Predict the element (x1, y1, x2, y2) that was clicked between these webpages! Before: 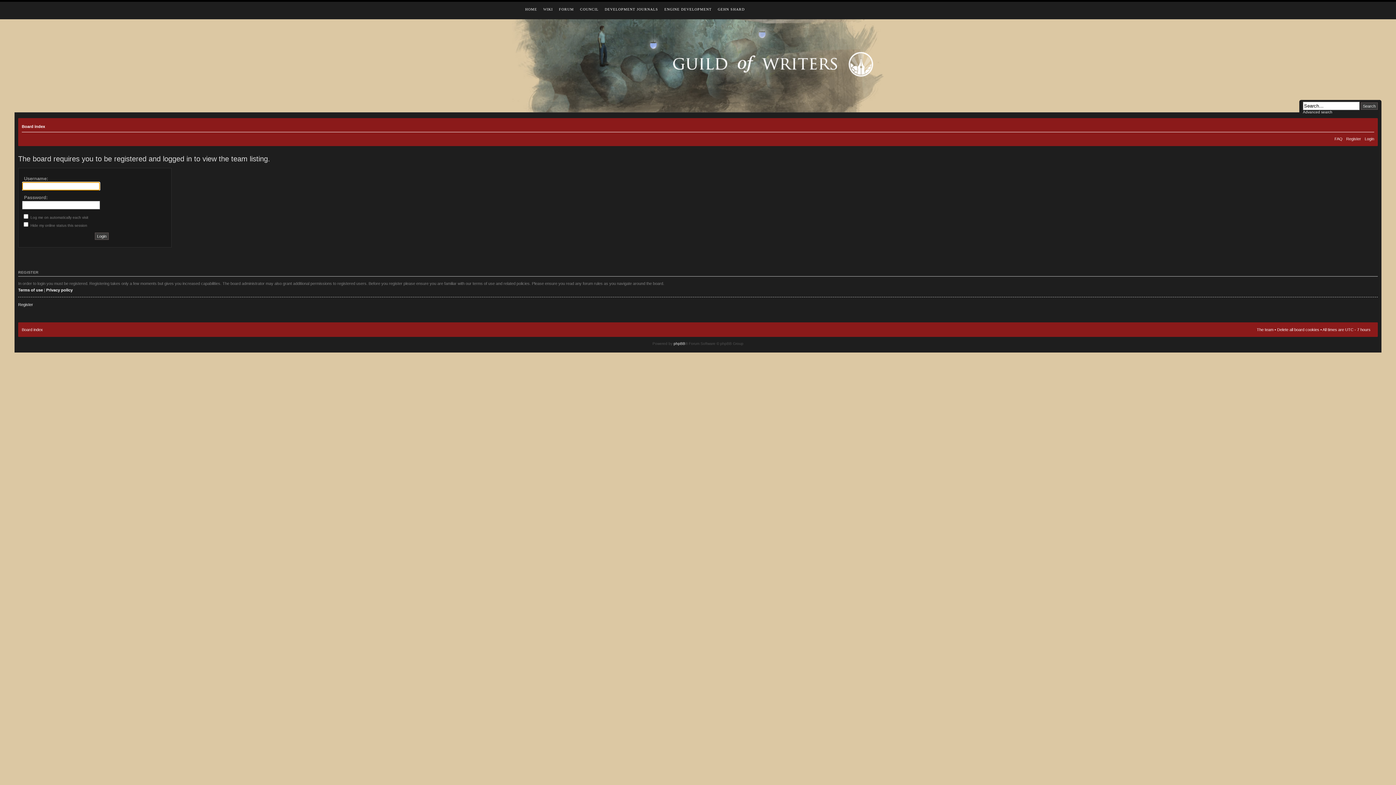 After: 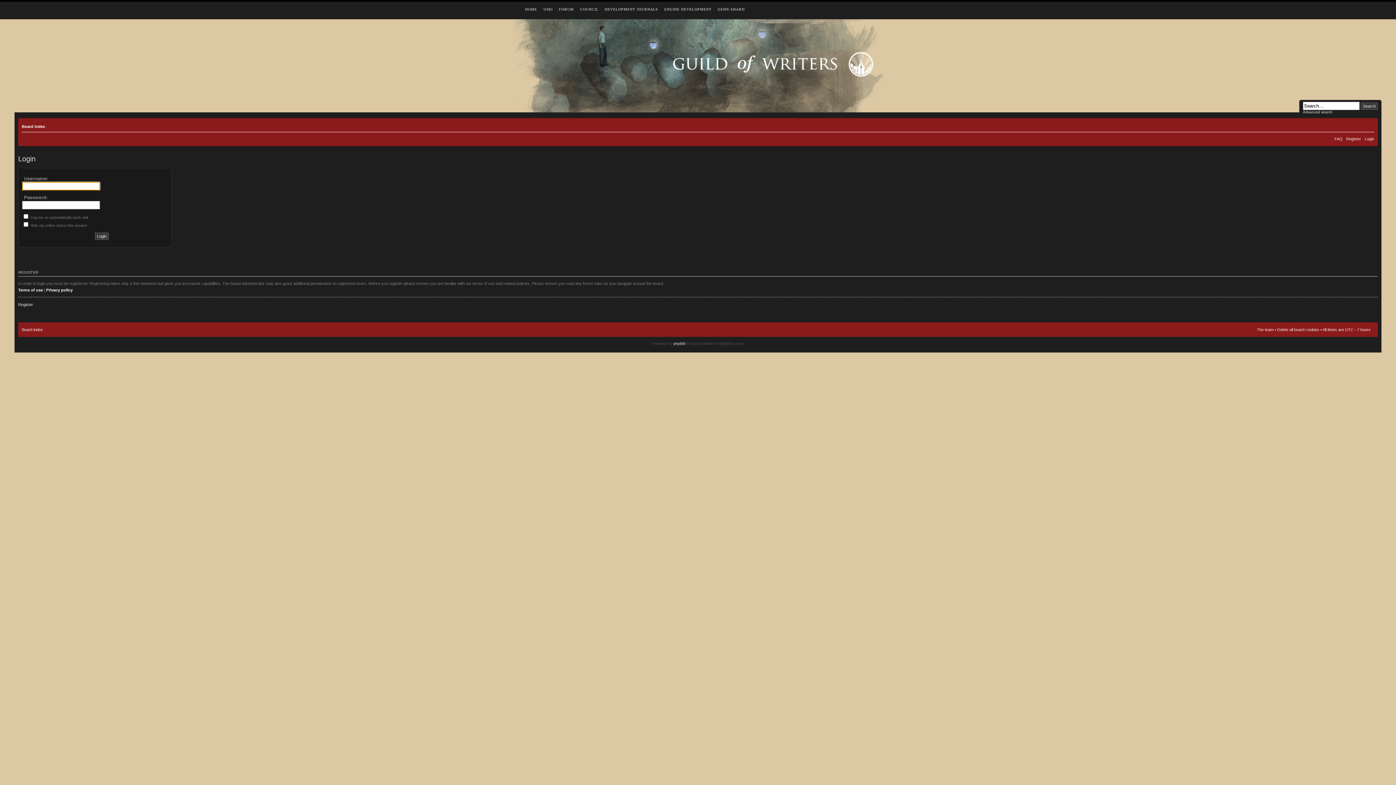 Action: bbox: (1365, 136, 1374, 141) label: Login